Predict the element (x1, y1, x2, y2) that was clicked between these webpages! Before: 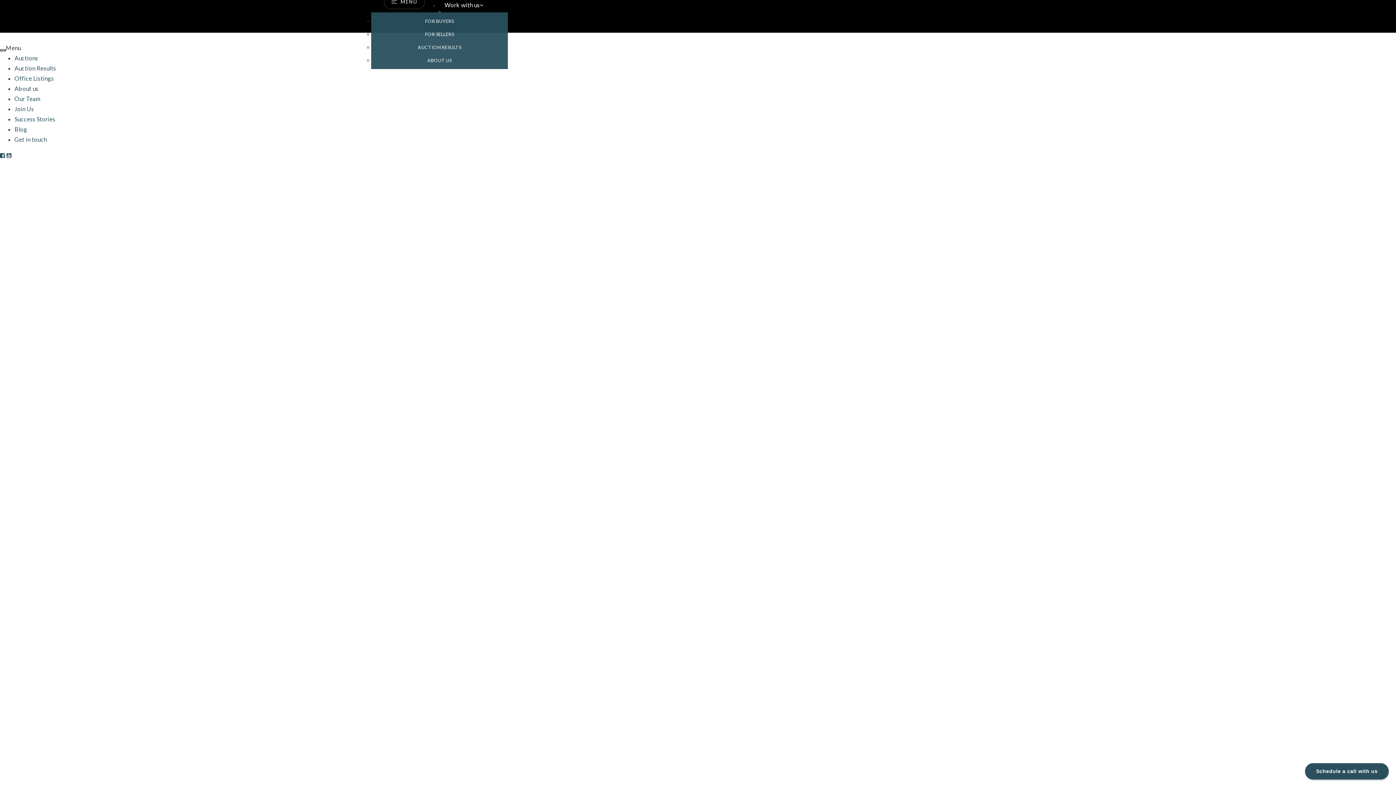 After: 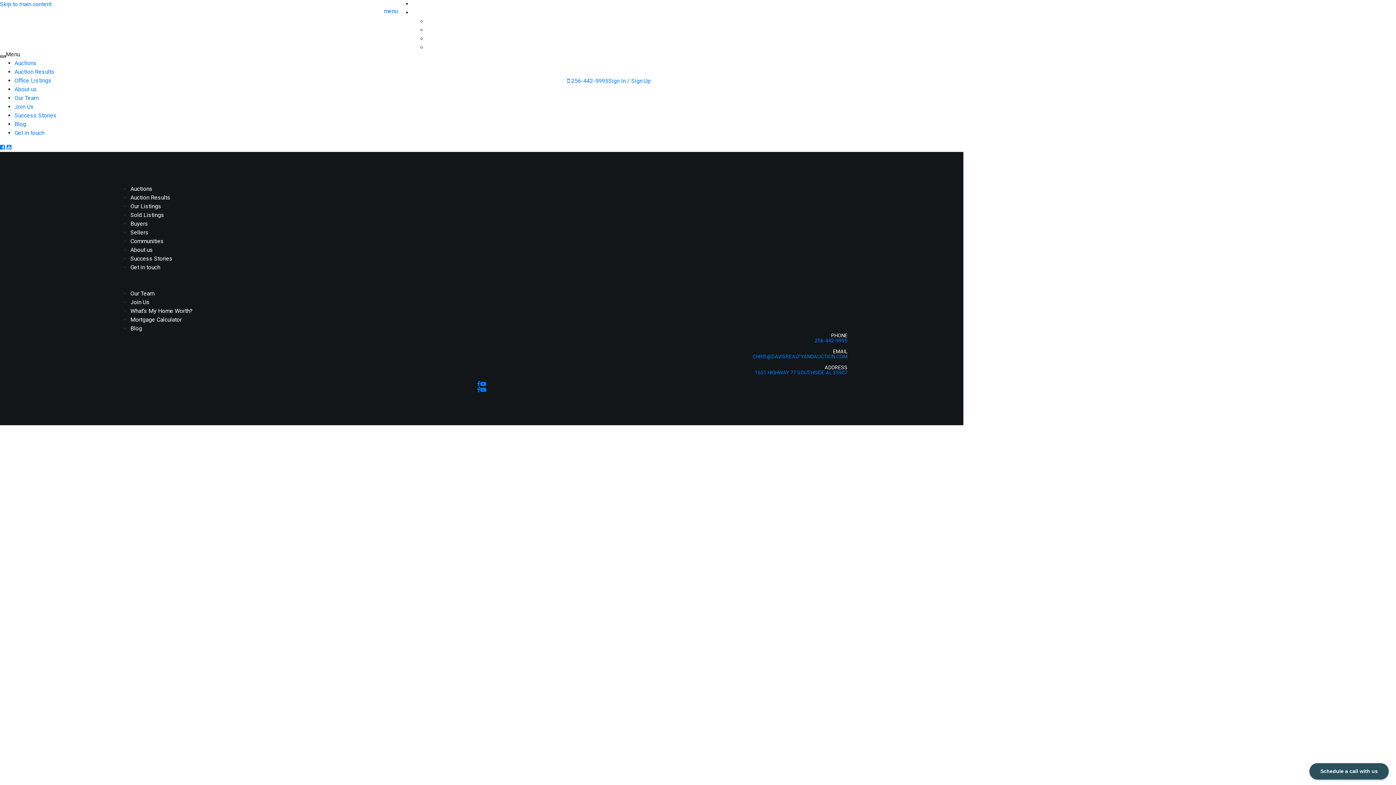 Action: label: Get in touch bbox: (14, 136, 46, 142)